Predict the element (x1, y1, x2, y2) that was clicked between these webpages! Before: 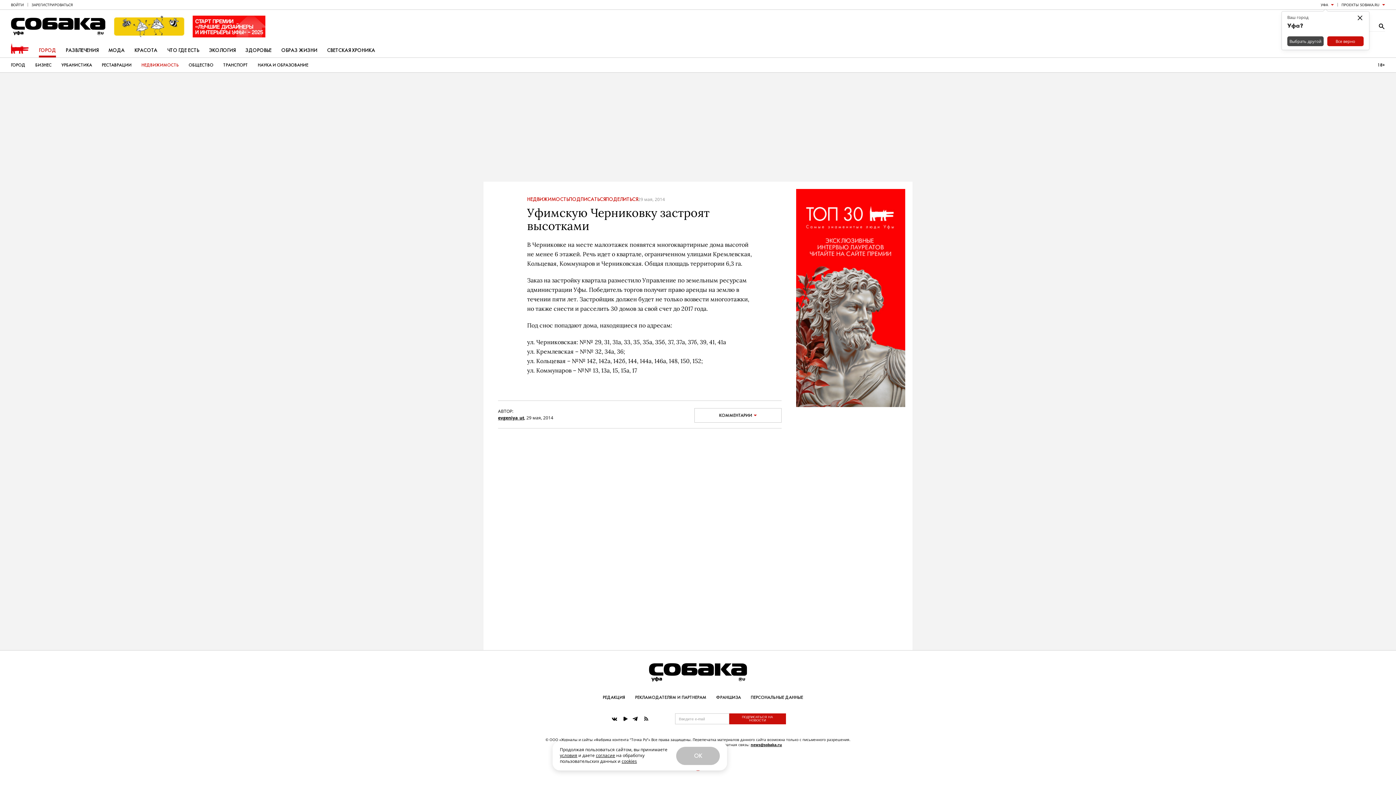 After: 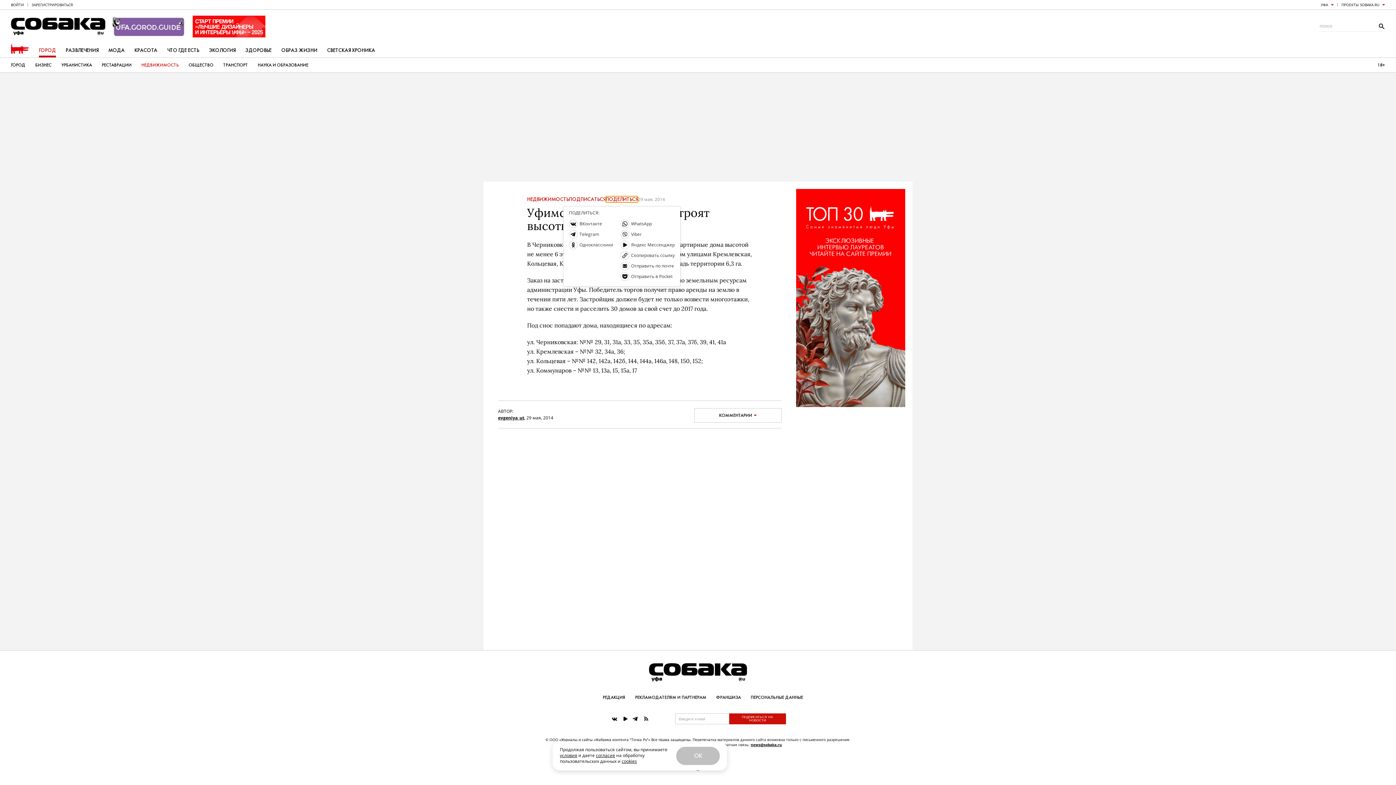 Action: label: ПОДЕЛИТЬСЯ bbox: (605, 196, 638, 202)